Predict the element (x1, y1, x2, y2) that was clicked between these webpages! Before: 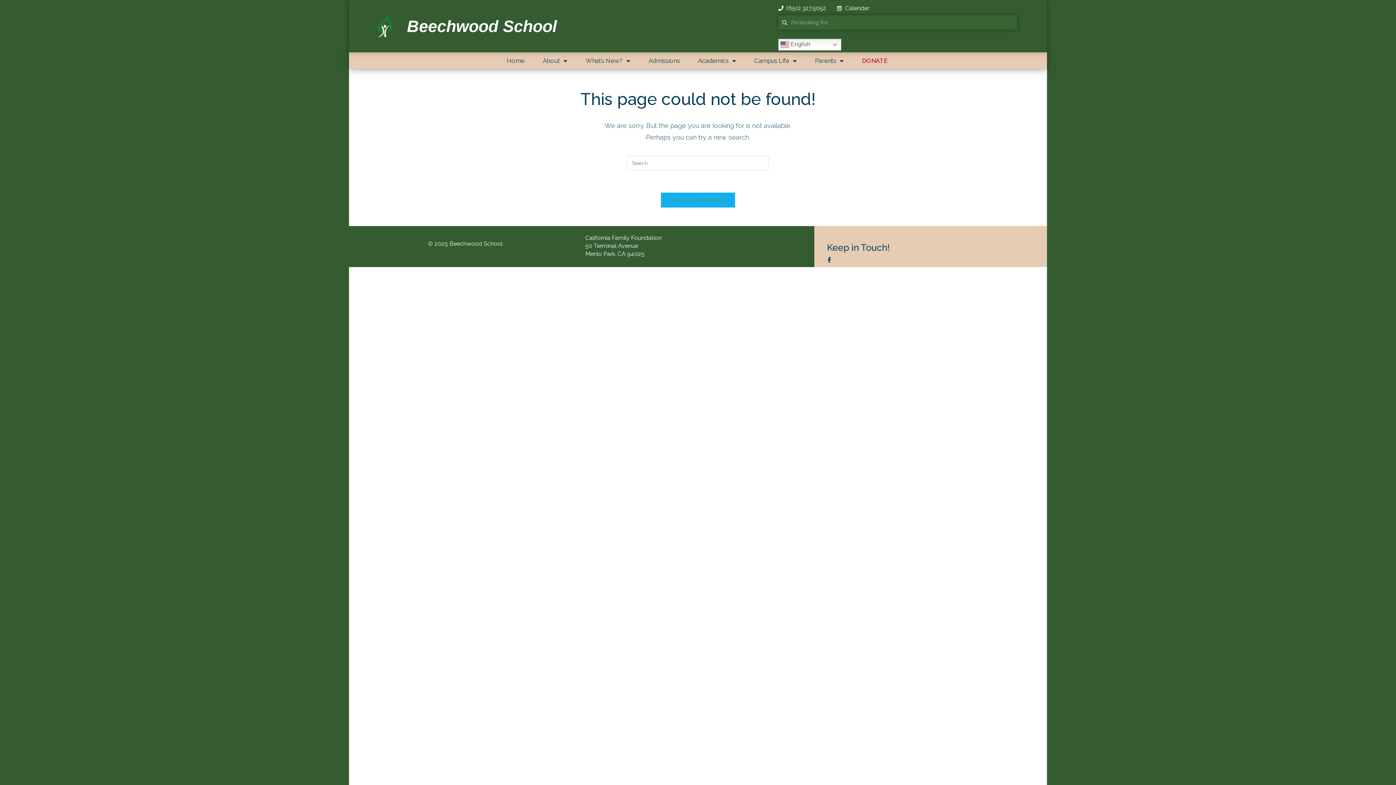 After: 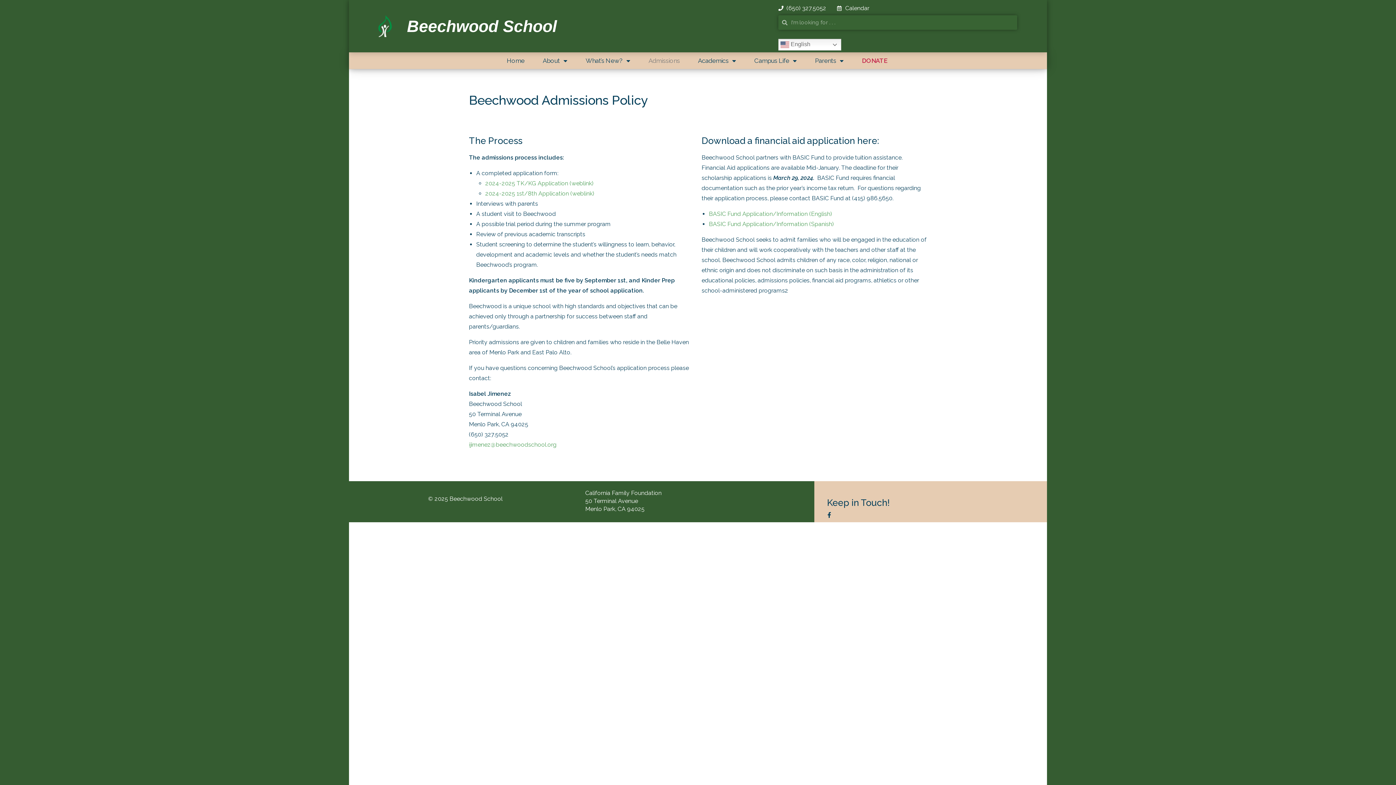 Action: bbox: (648, 52, 680, 69) label: Admissions